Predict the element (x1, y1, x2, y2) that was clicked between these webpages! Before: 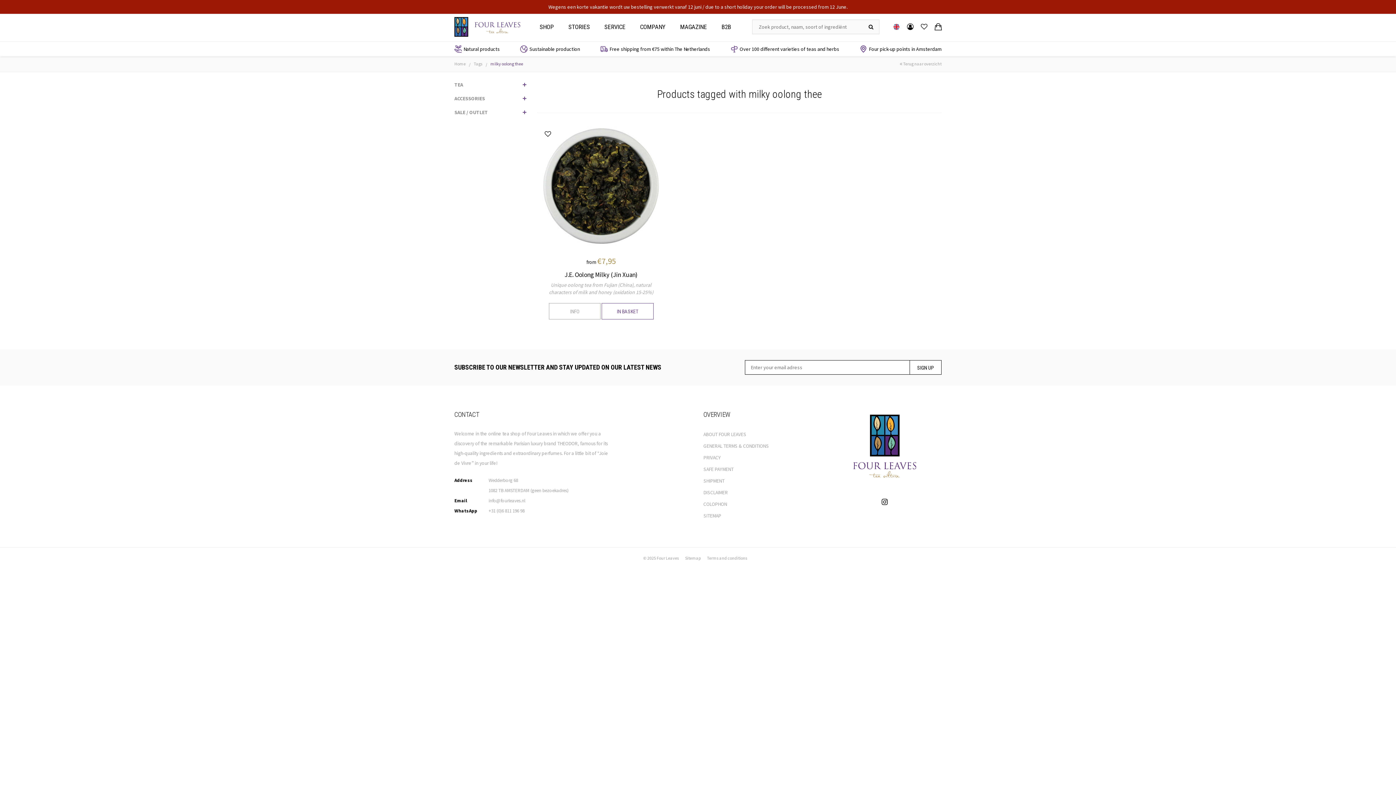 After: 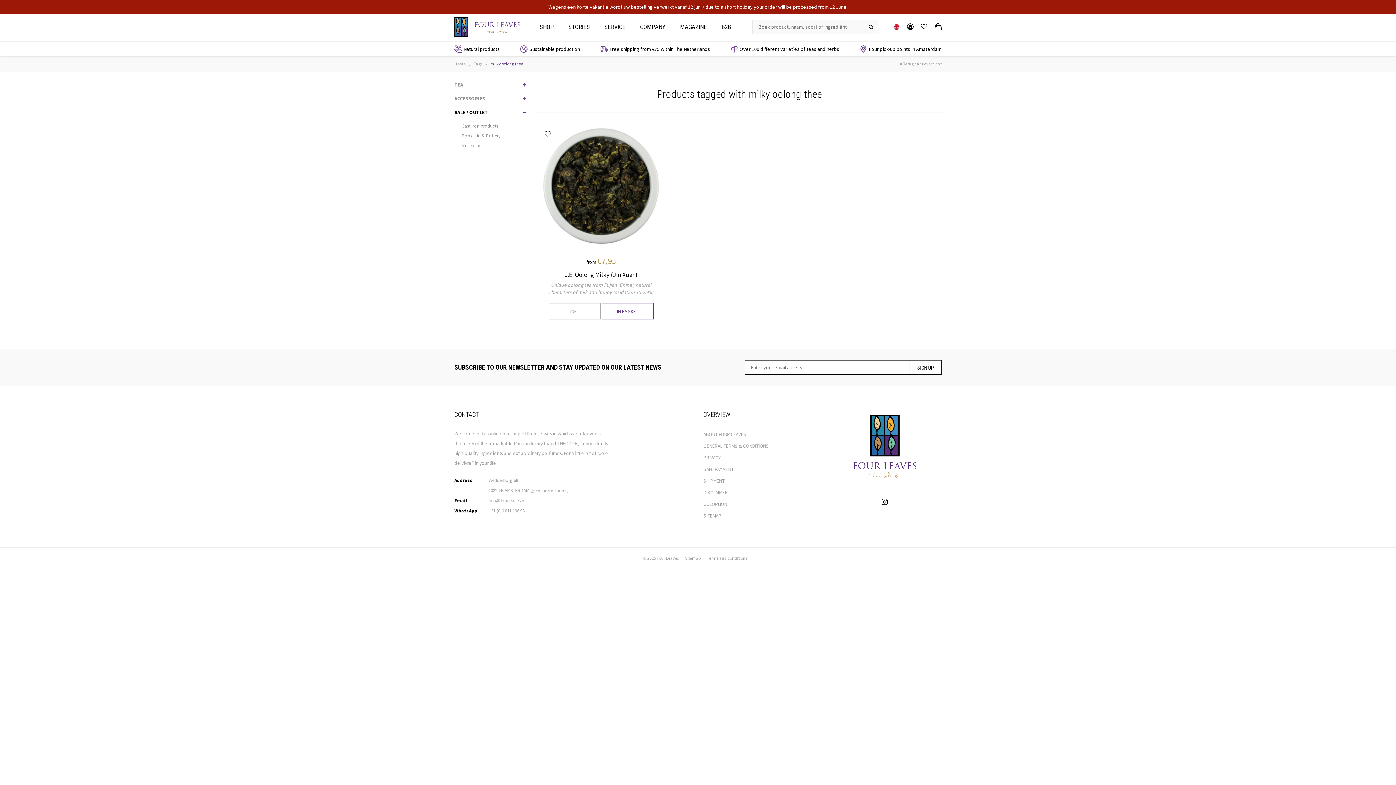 Action: label: SALE / OUTLET bbox: (454, 105, 526, 119)